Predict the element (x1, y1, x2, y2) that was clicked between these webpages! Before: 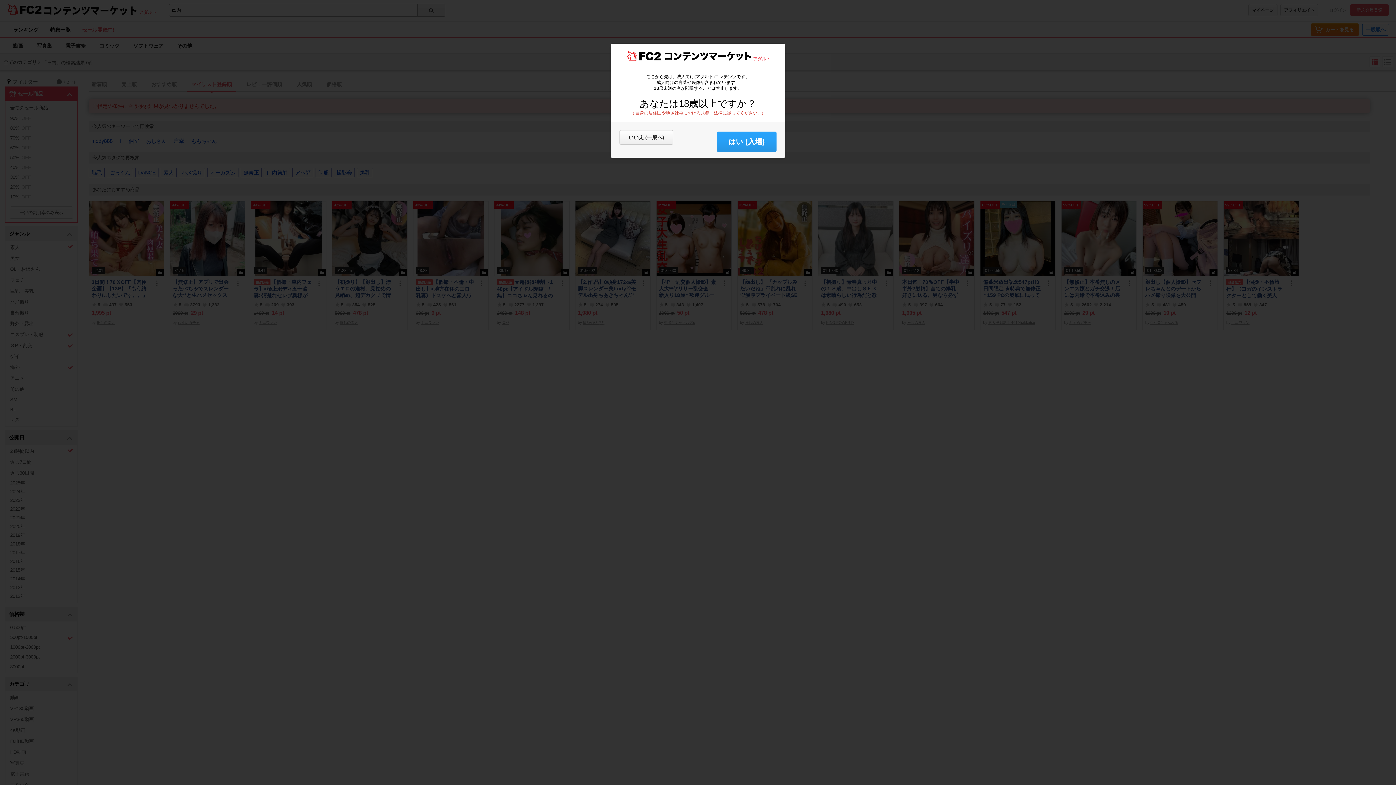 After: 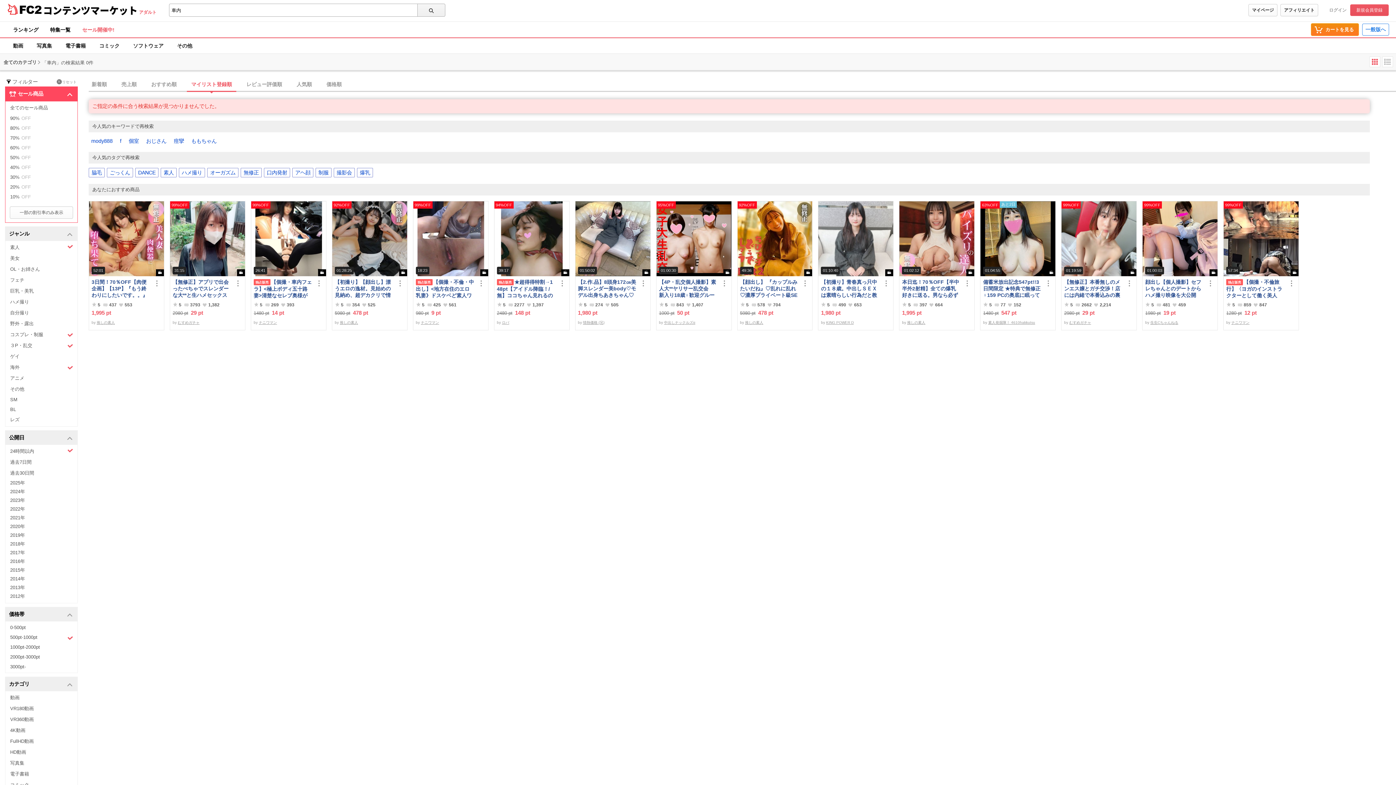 Action: label: はい (入場) bbox: (717, 131, 776, 152)